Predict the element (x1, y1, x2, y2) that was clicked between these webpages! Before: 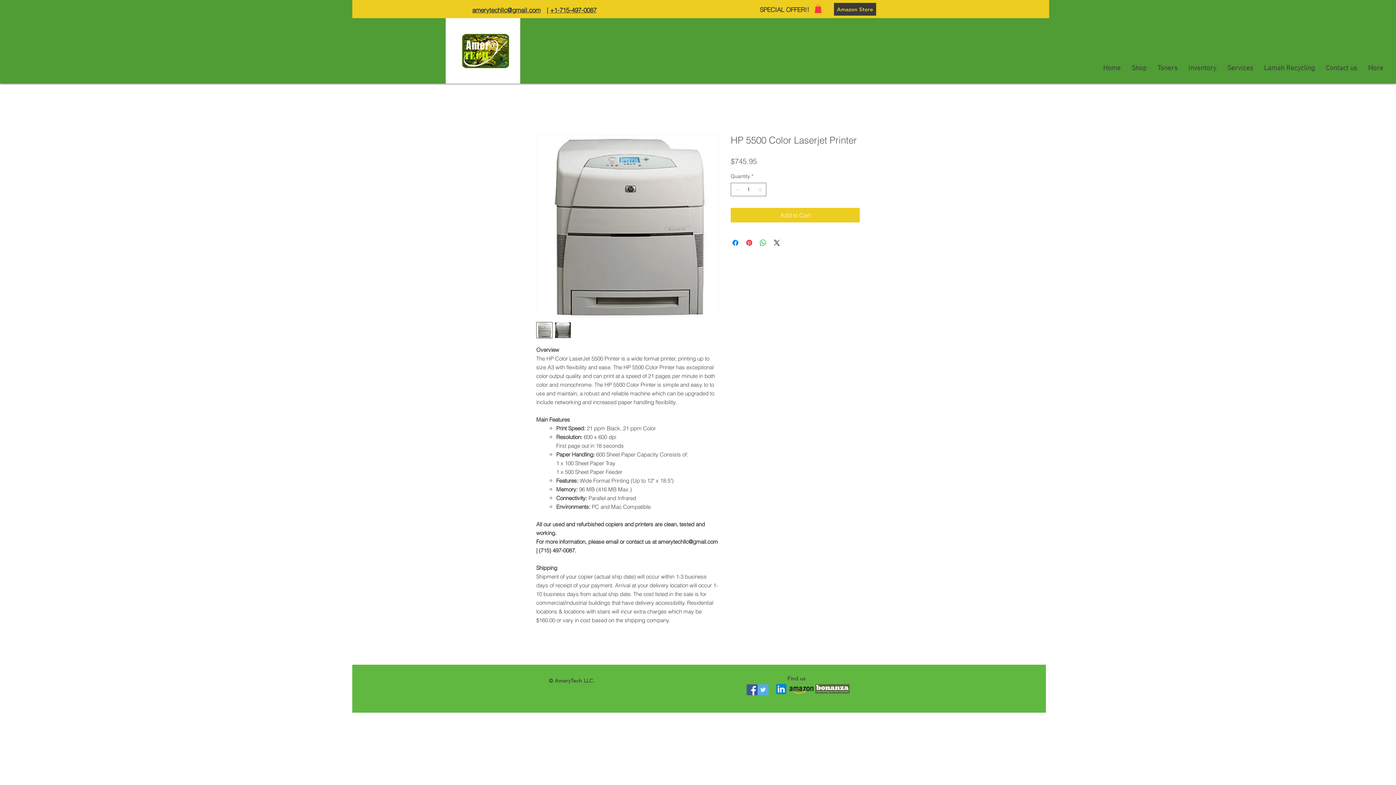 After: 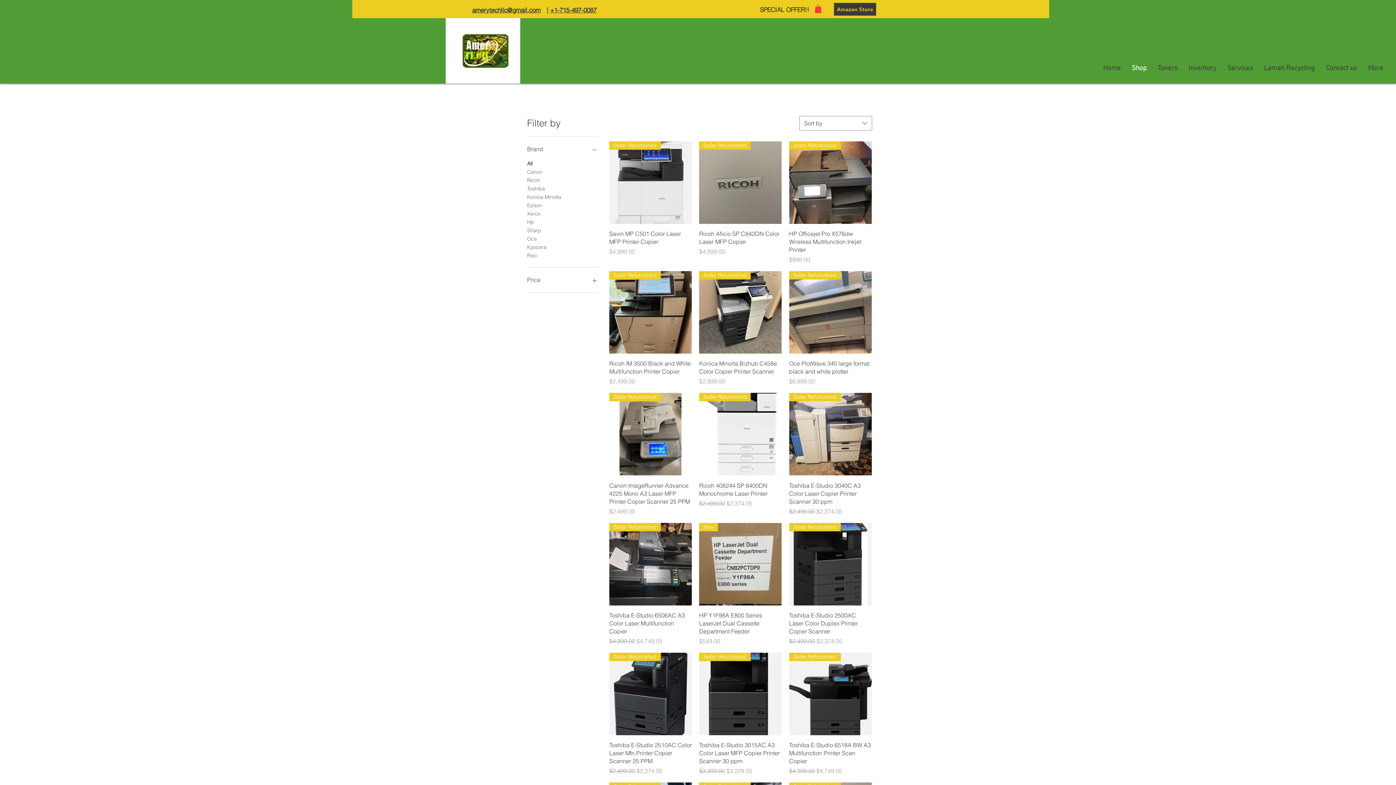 Action: label: Shop bbox: (1126, 61, 1152, 75)